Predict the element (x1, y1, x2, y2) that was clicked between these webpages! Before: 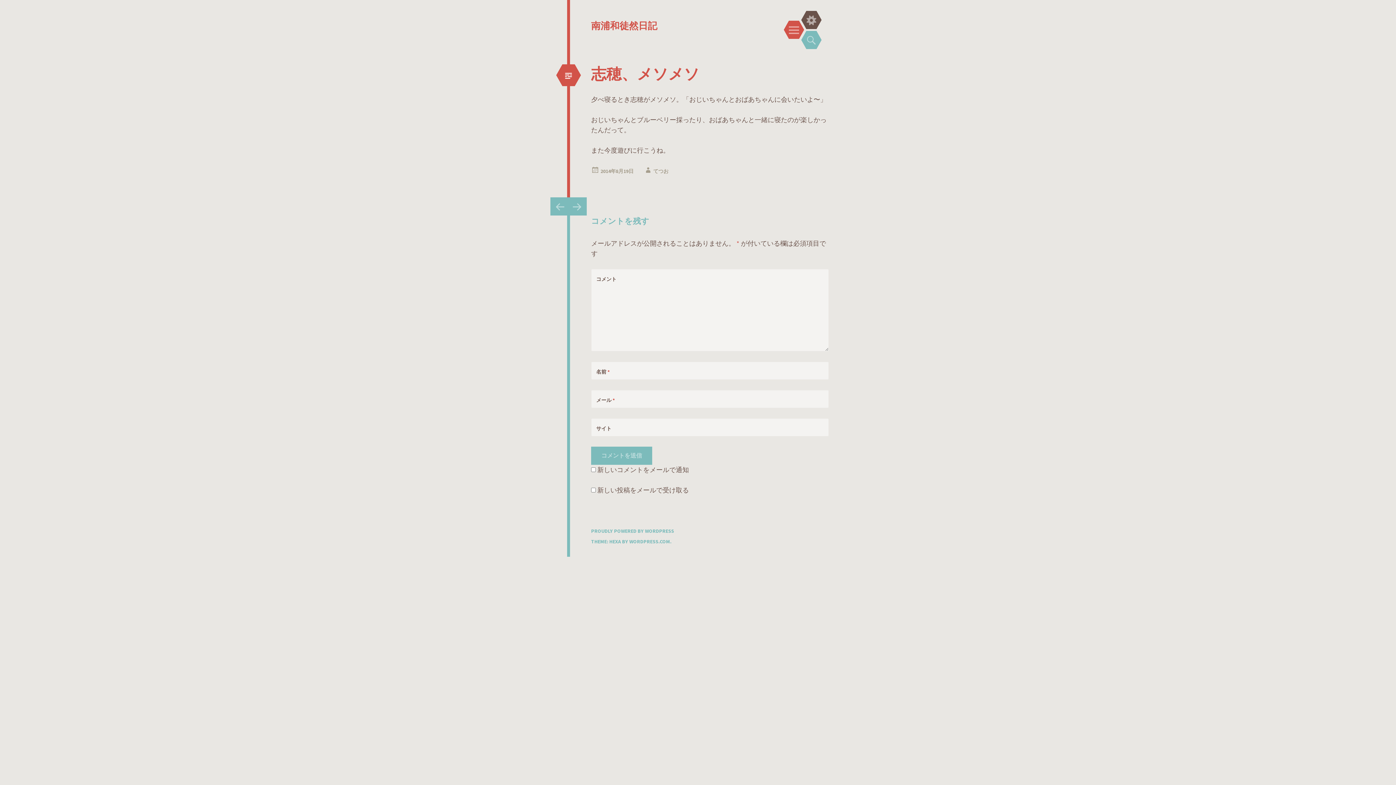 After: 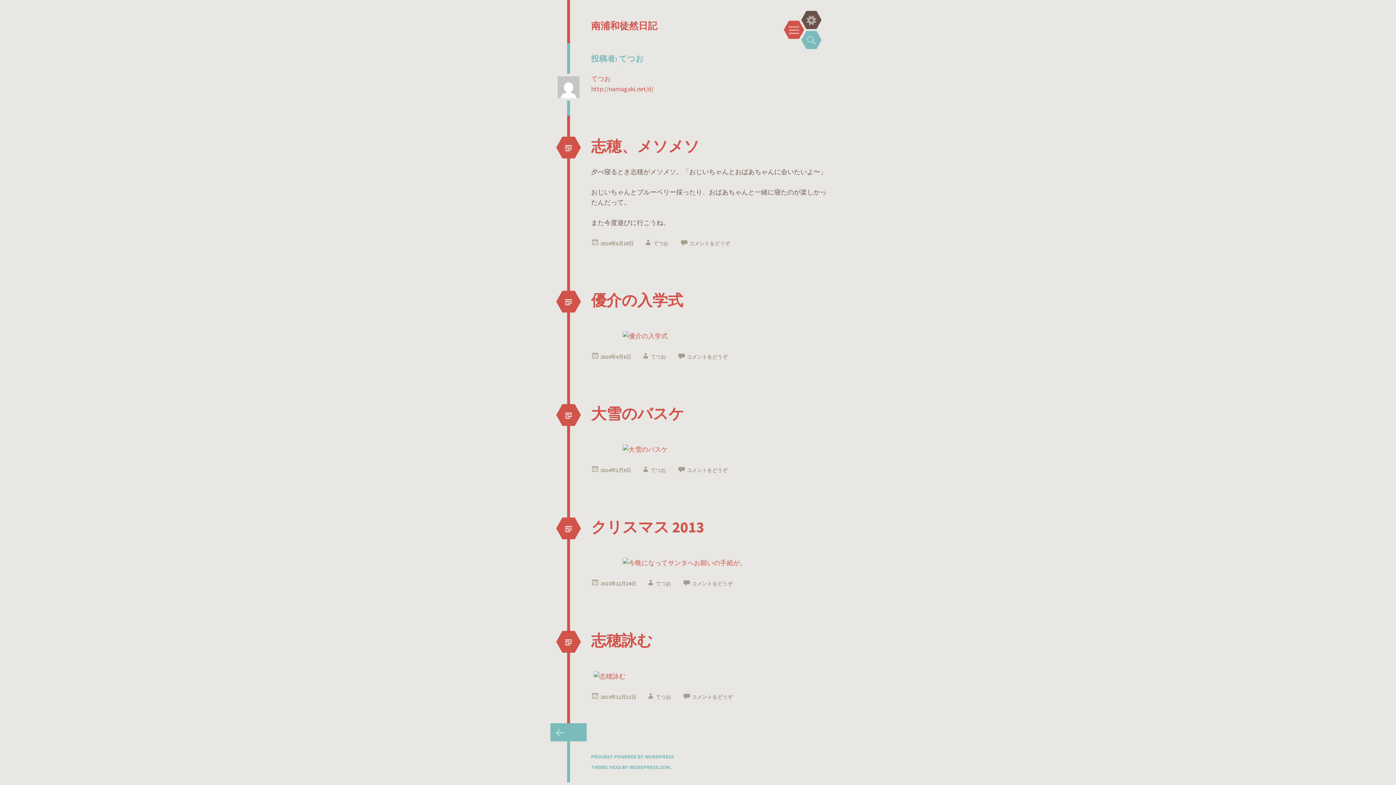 Action: label: てつお bbox: (653, 168, 668, 174)